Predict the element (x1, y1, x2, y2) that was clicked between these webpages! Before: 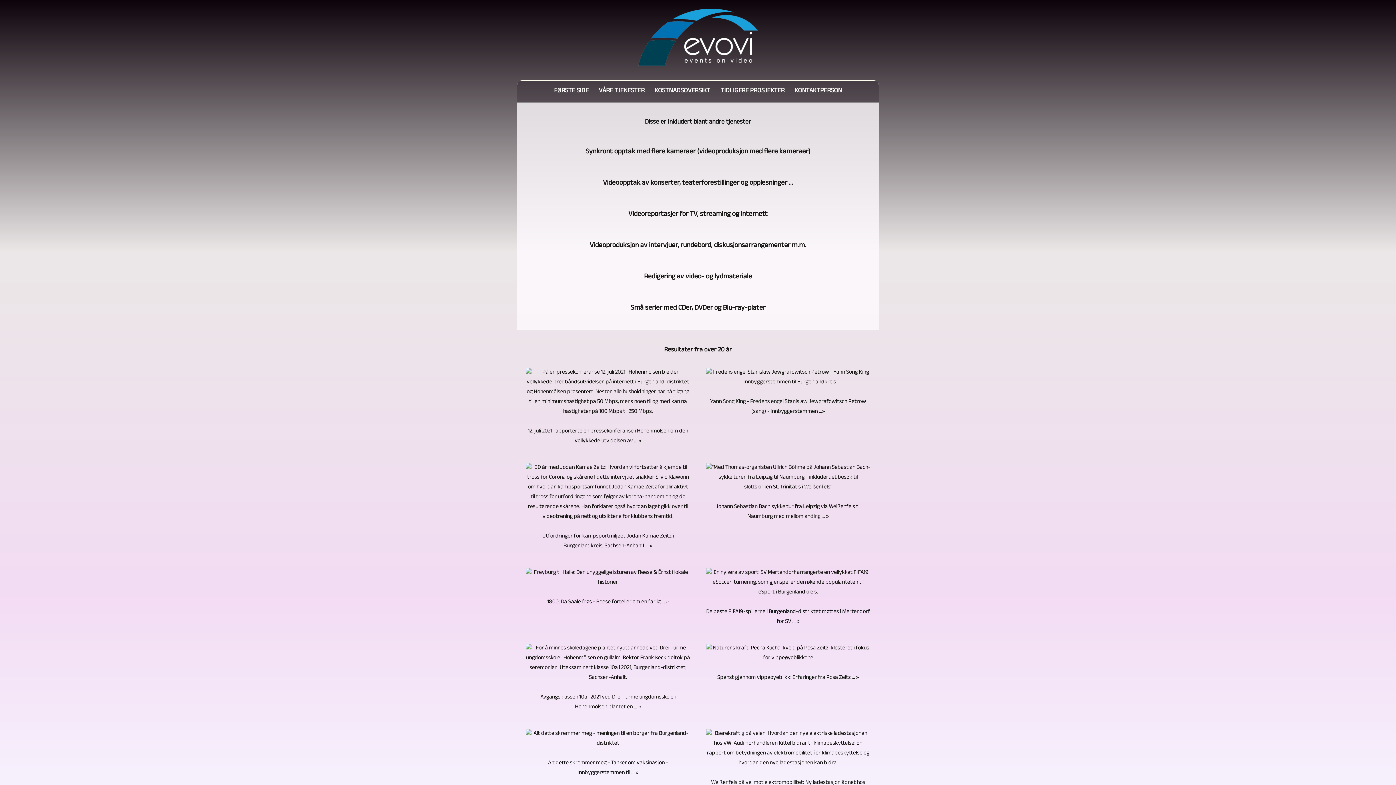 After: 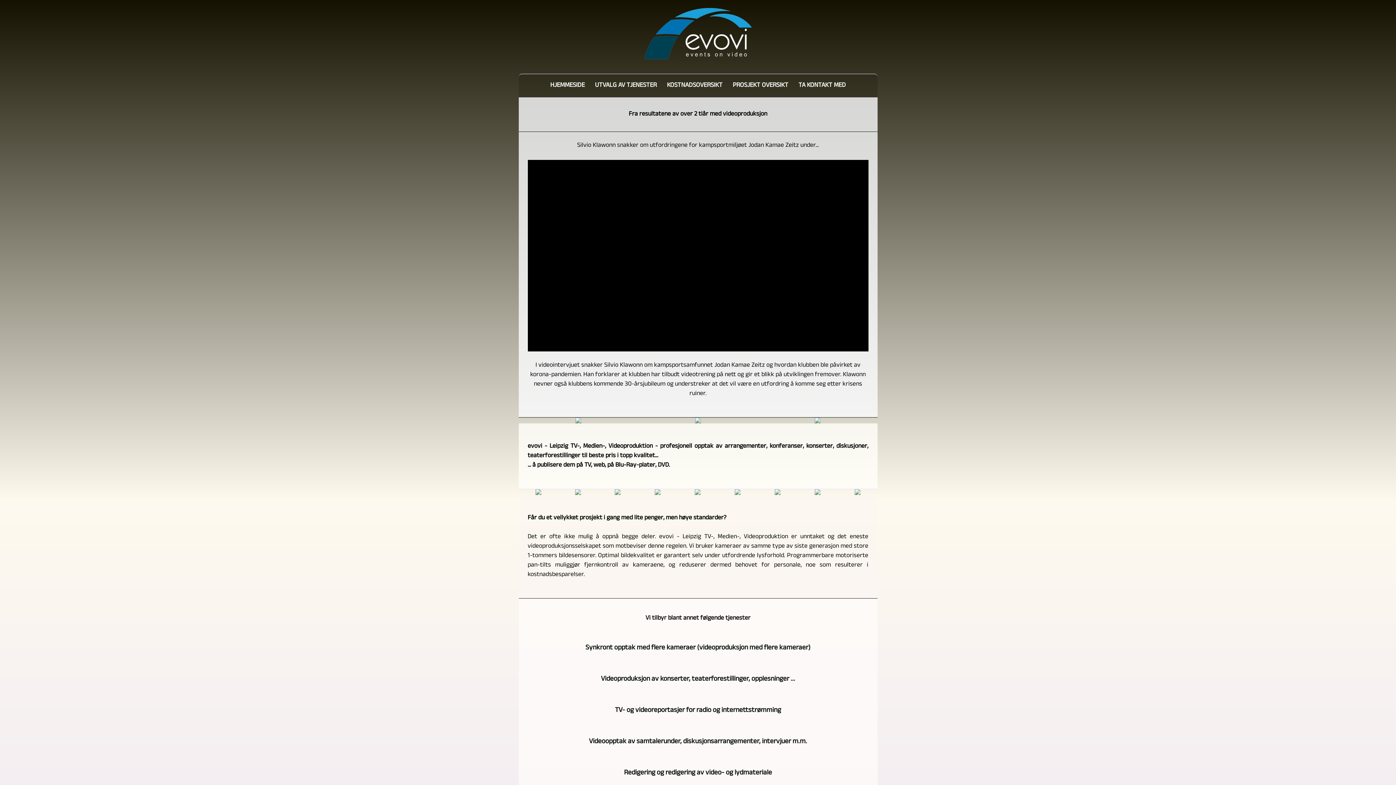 Action: bbox: (525, 512, 690, 522)